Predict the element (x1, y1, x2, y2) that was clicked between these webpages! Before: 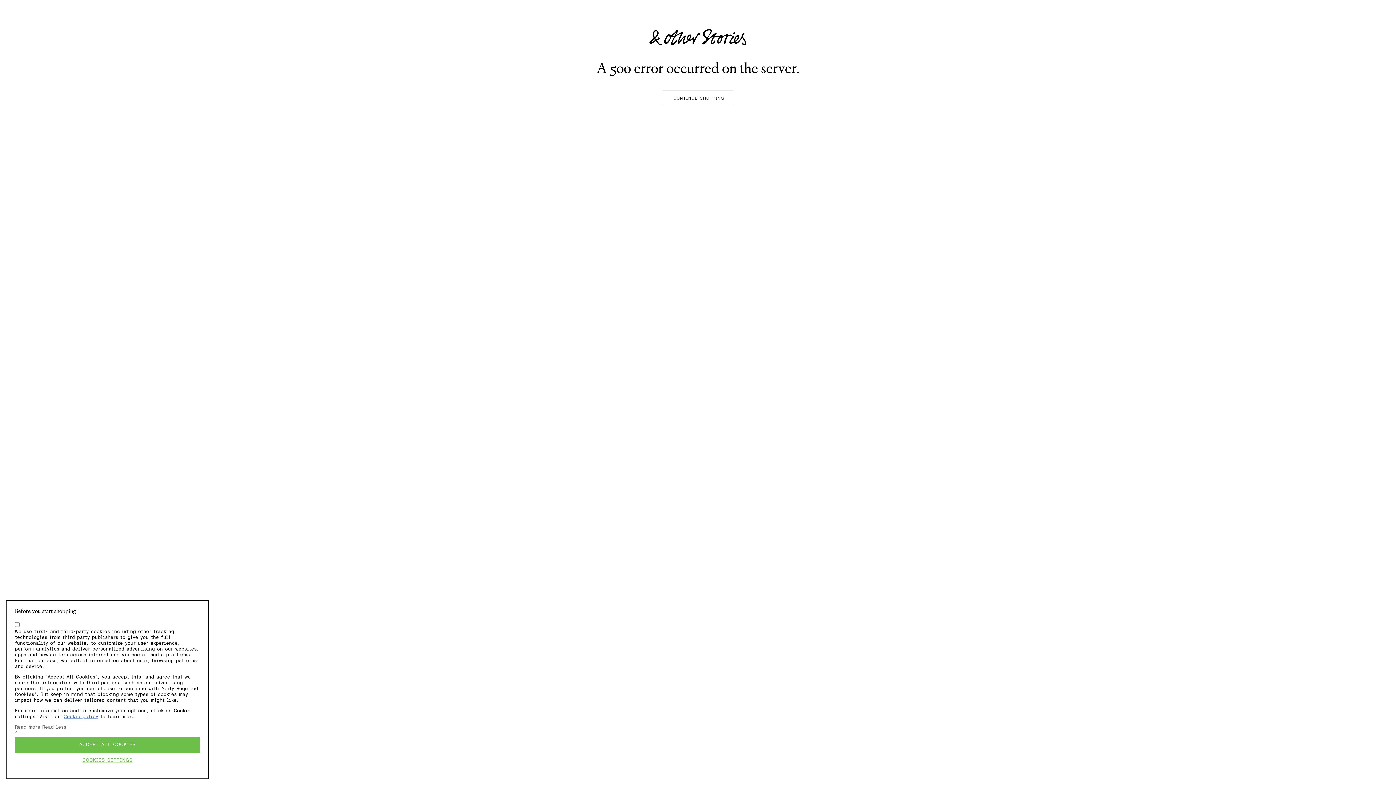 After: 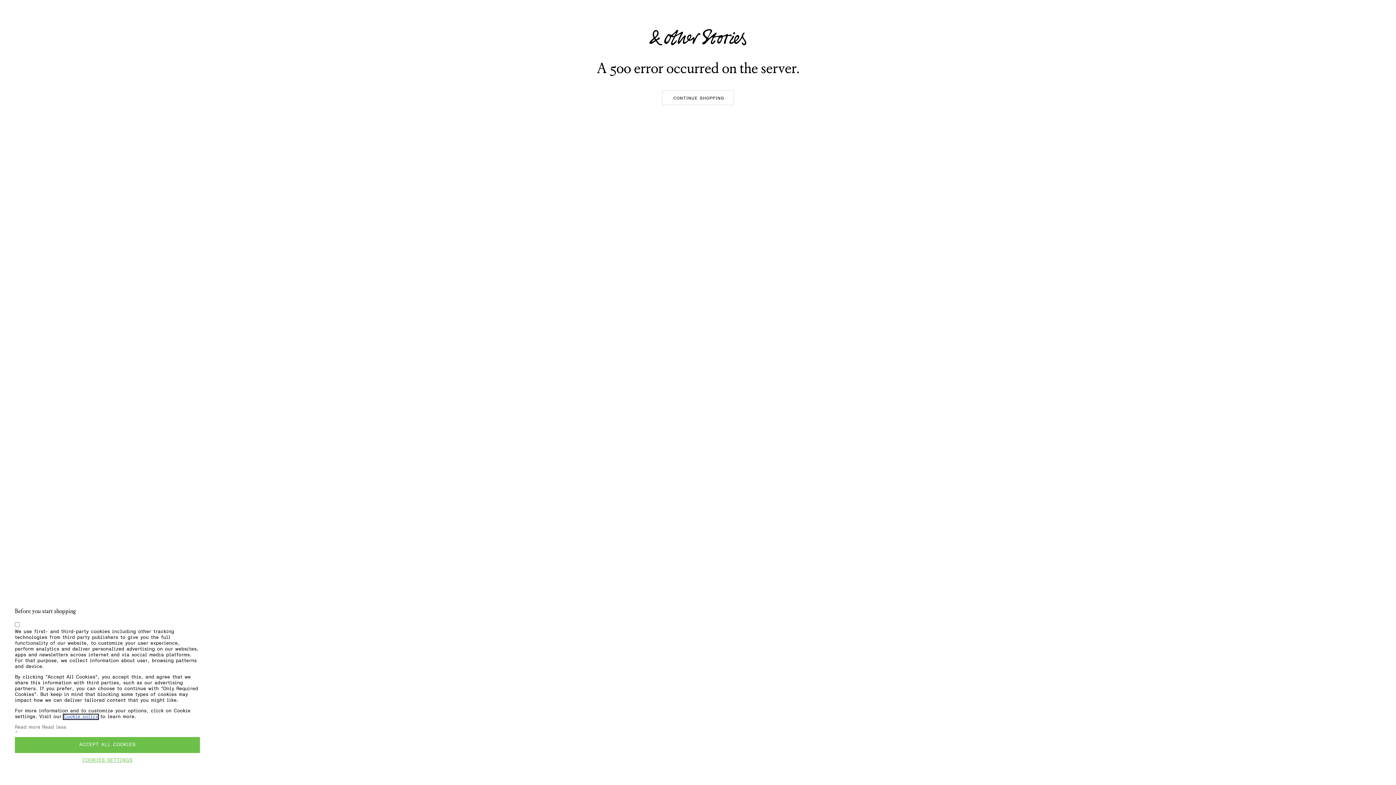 Action: bbox: (63, 714, 98, 719) label: More information about your privacy